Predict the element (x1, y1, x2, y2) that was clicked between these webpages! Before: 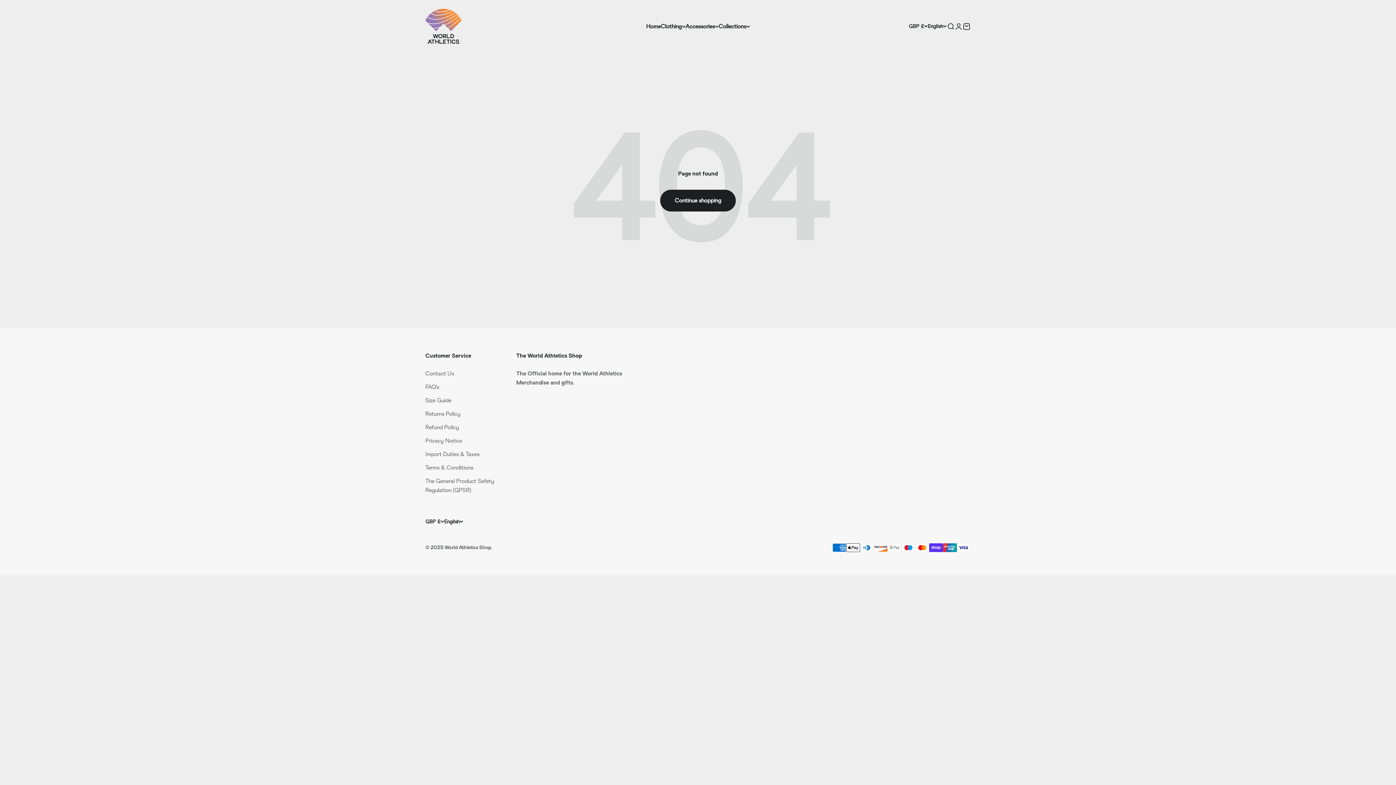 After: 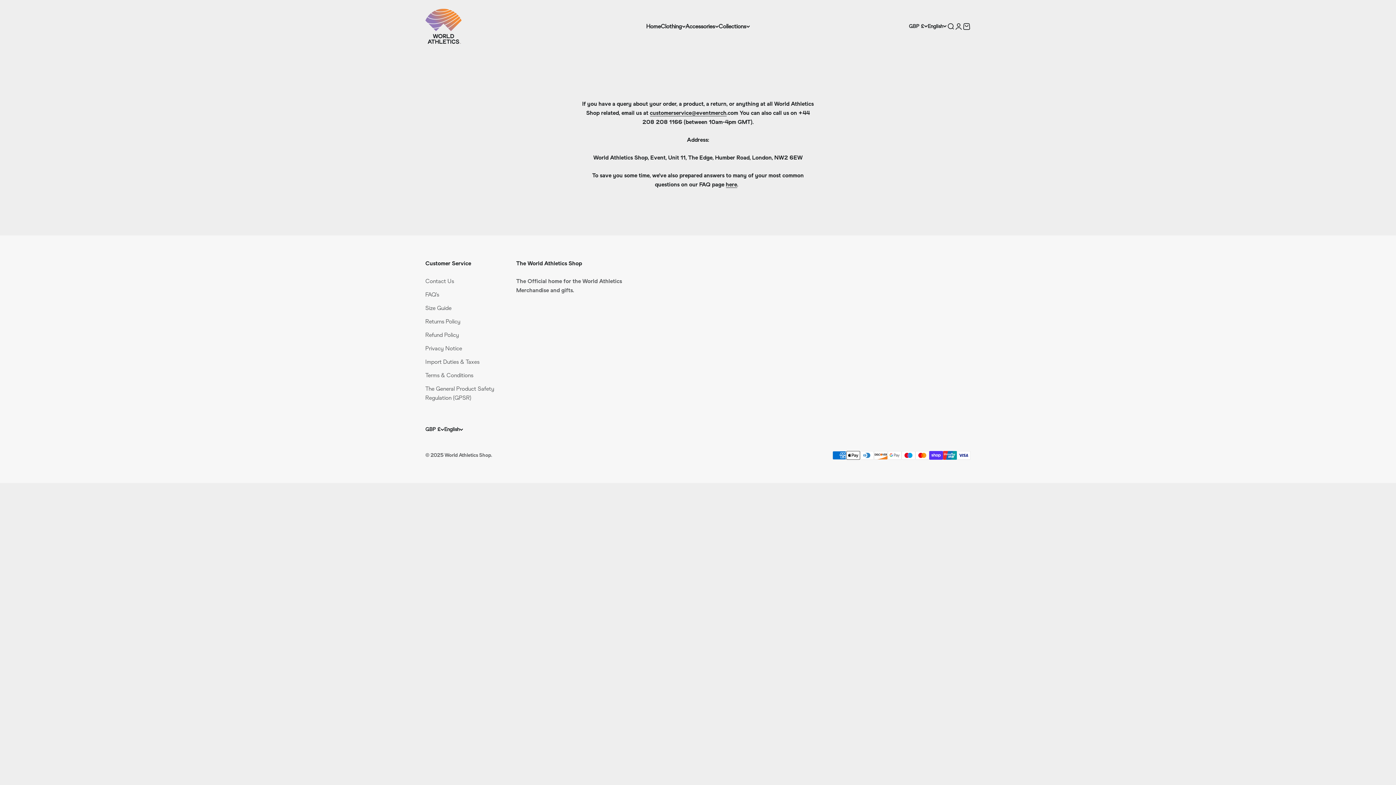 Action: label: Contact Us bbox: (425, 368, 454, 378)